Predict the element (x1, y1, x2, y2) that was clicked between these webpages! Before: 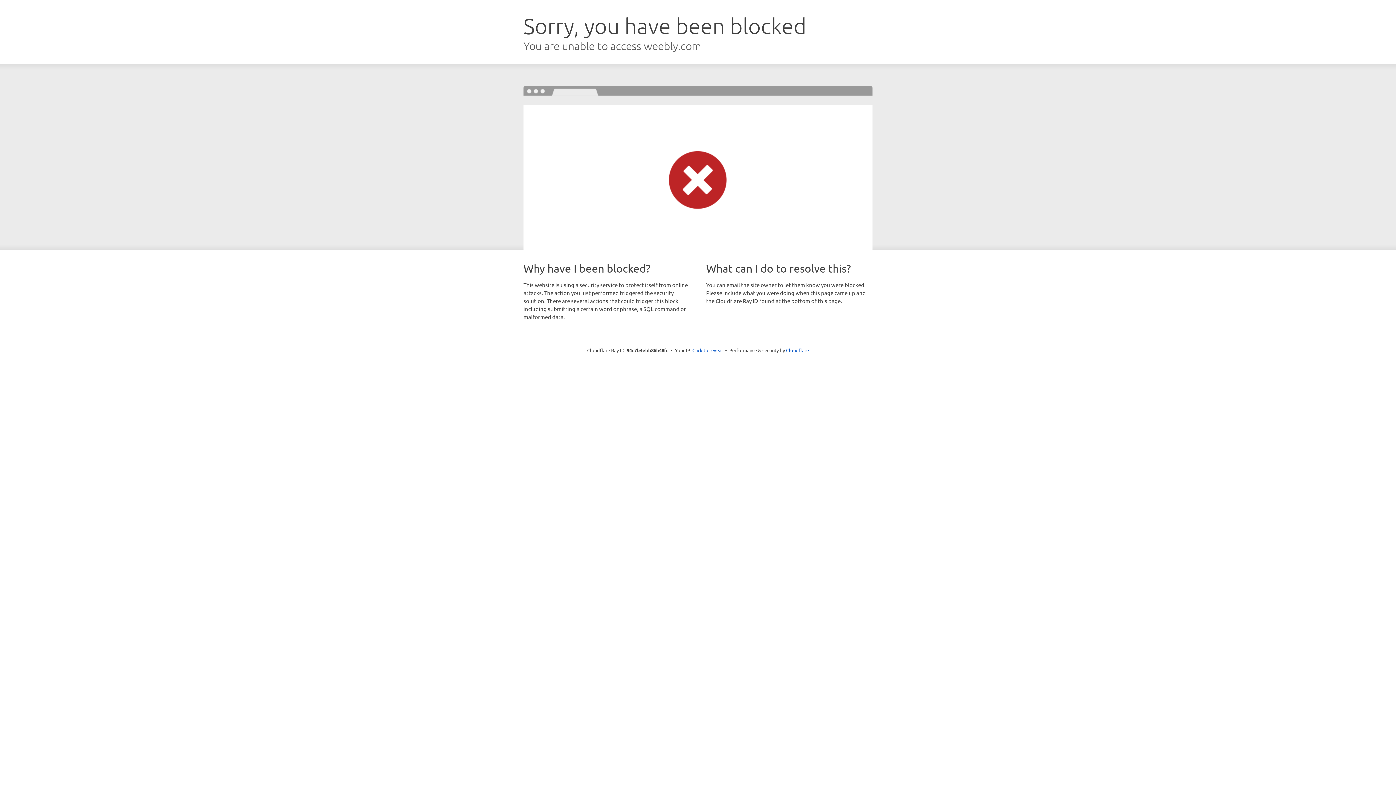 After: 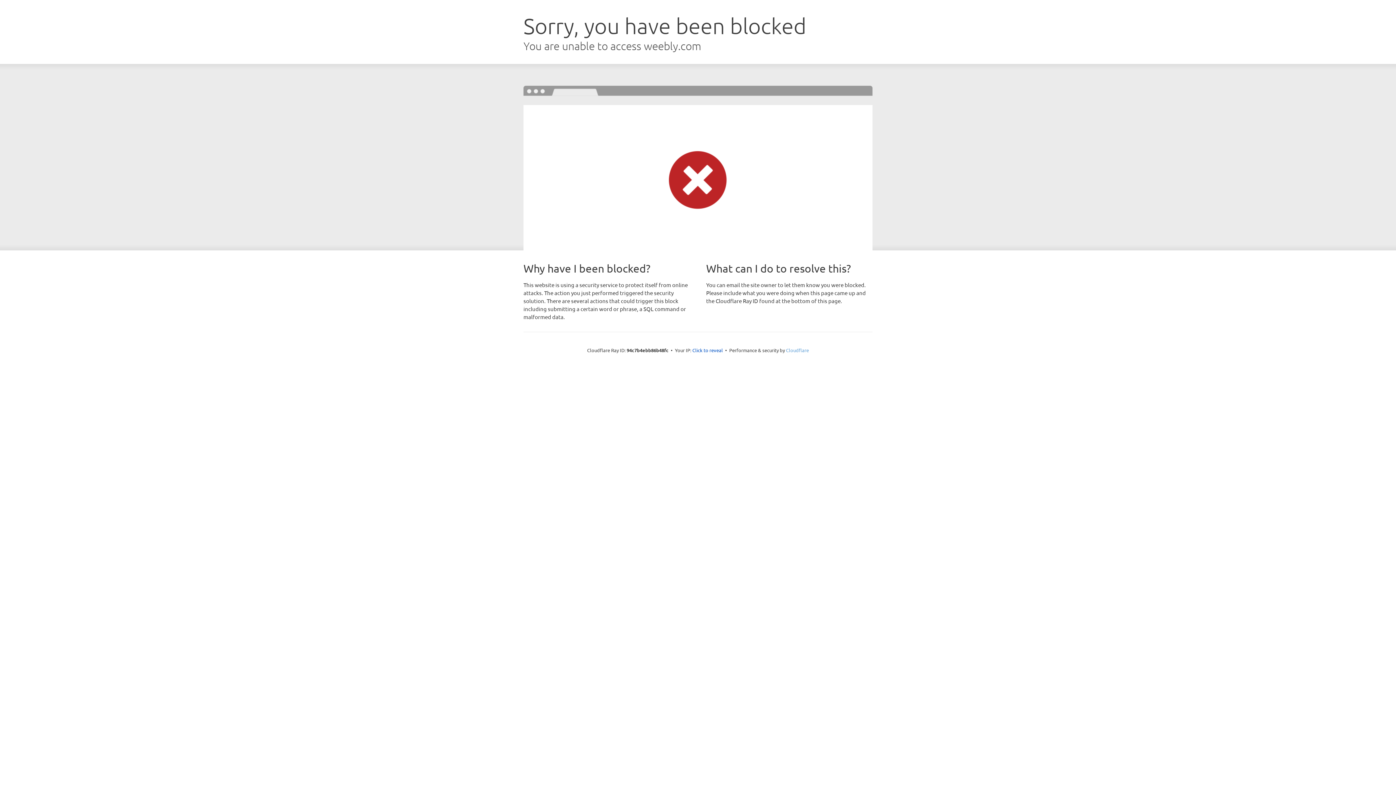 Action: label: Cloudflare bbox: (786, 347, 809, 353)